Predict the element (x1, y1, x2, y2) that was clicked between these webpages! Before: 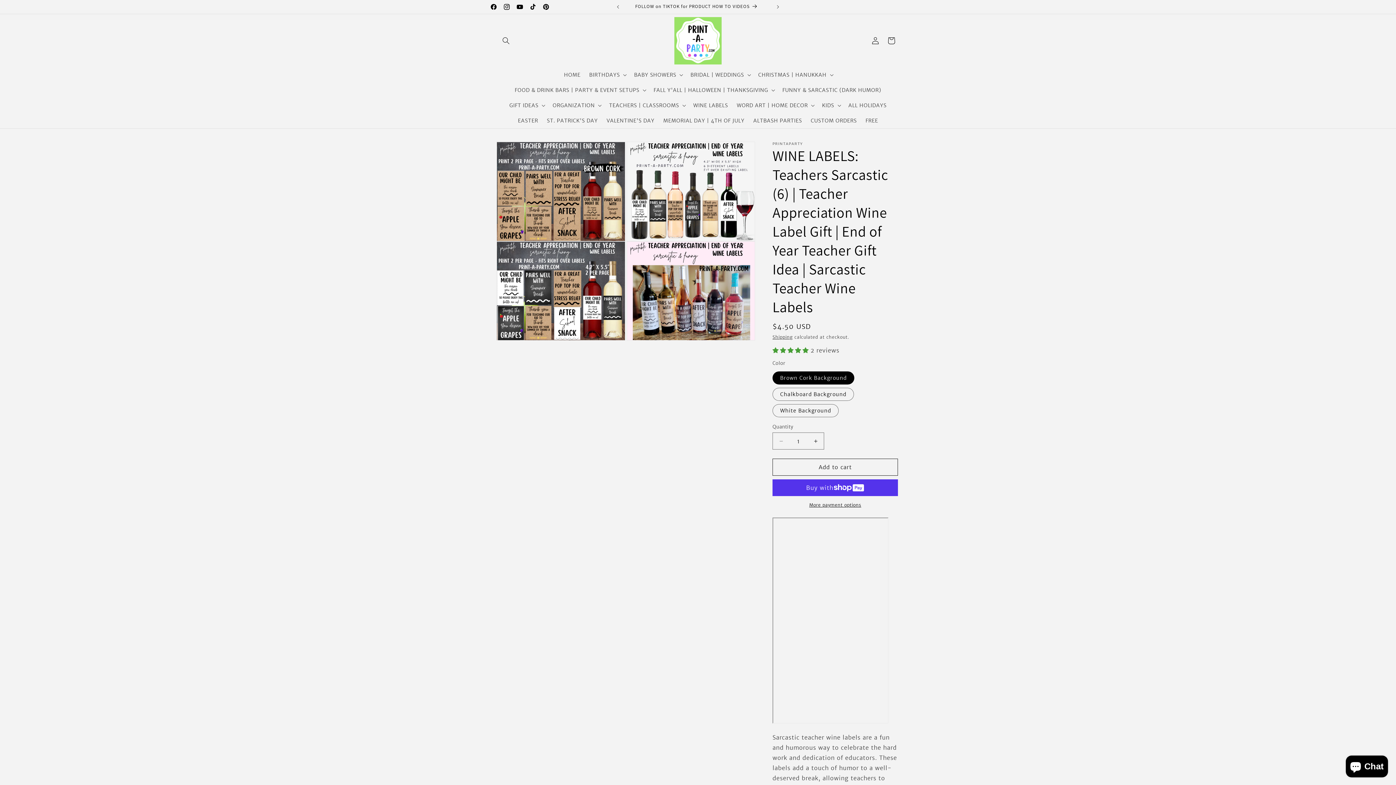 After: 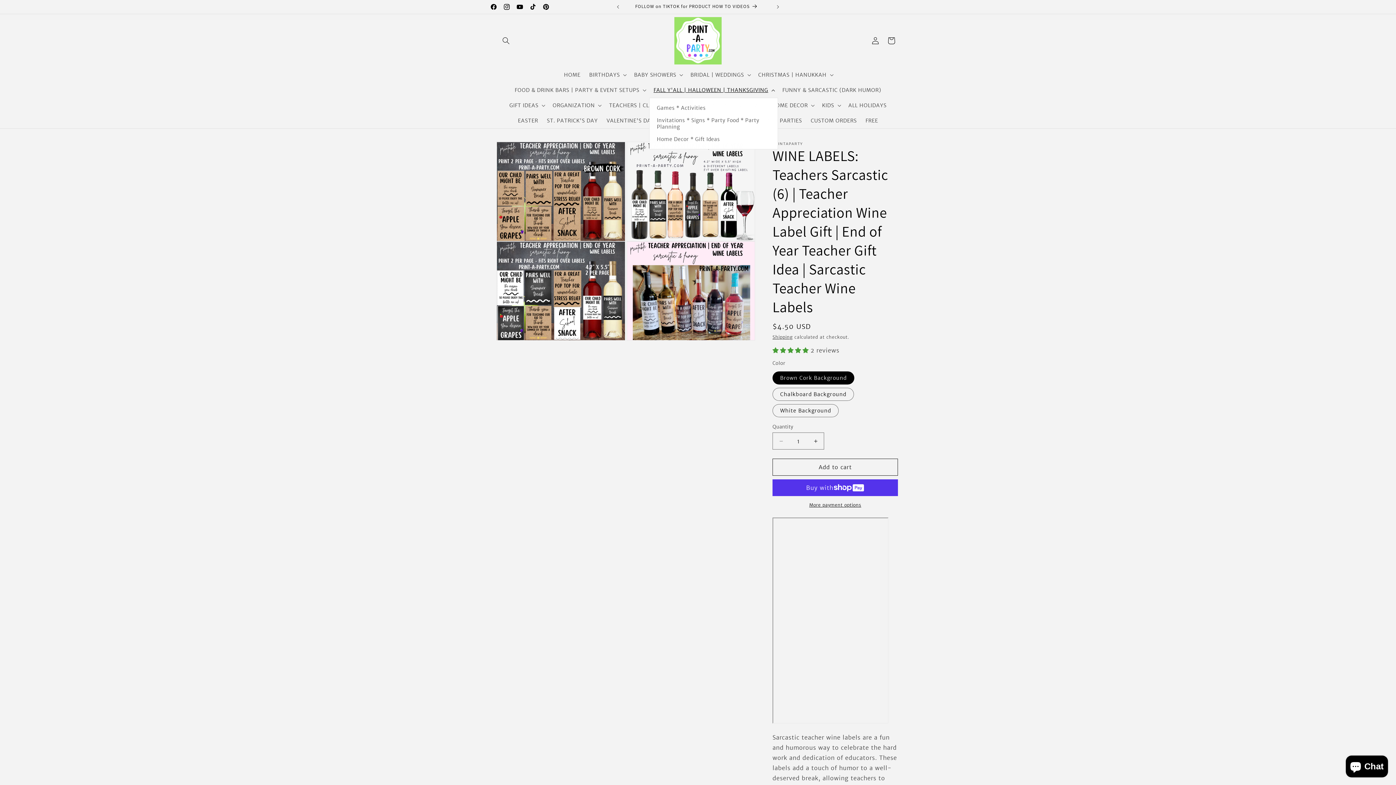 Action: bbox: (649, 82, 778, 97) label: FALL Y'ALL | HALLOWEEN | THANKSGIVING